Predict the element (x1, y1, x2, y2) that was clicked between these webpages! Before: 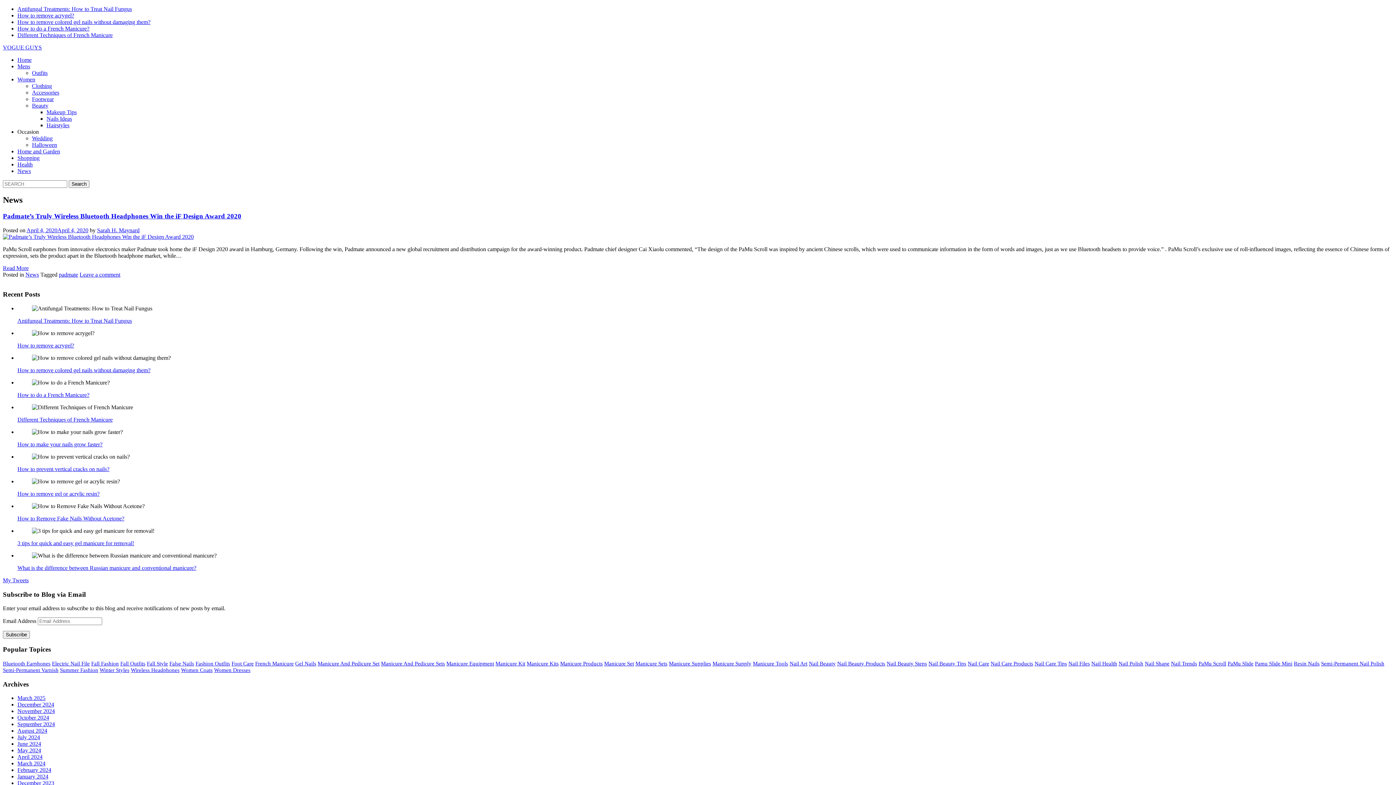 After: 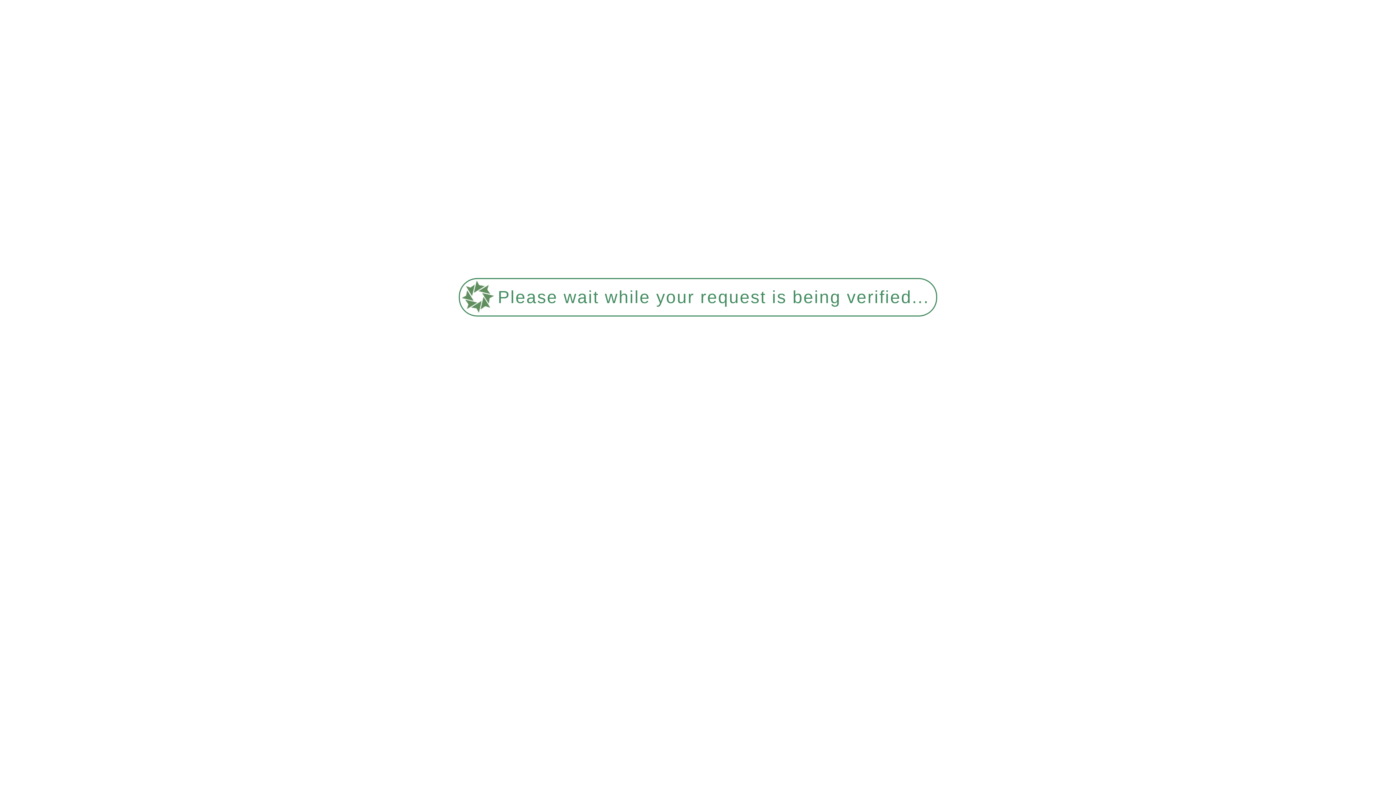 Action: label: fall fashion (3 items) bbox: (91, 661, 118, 666)